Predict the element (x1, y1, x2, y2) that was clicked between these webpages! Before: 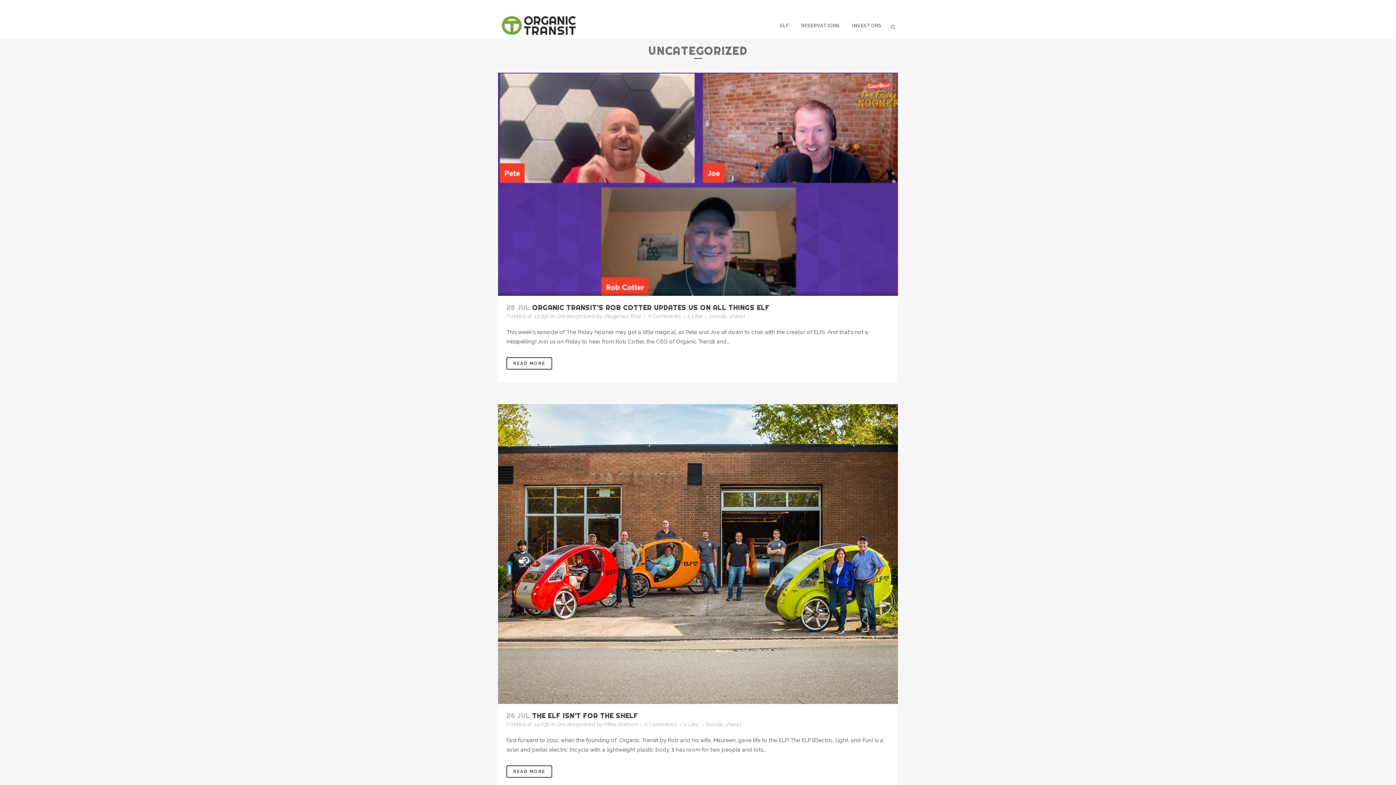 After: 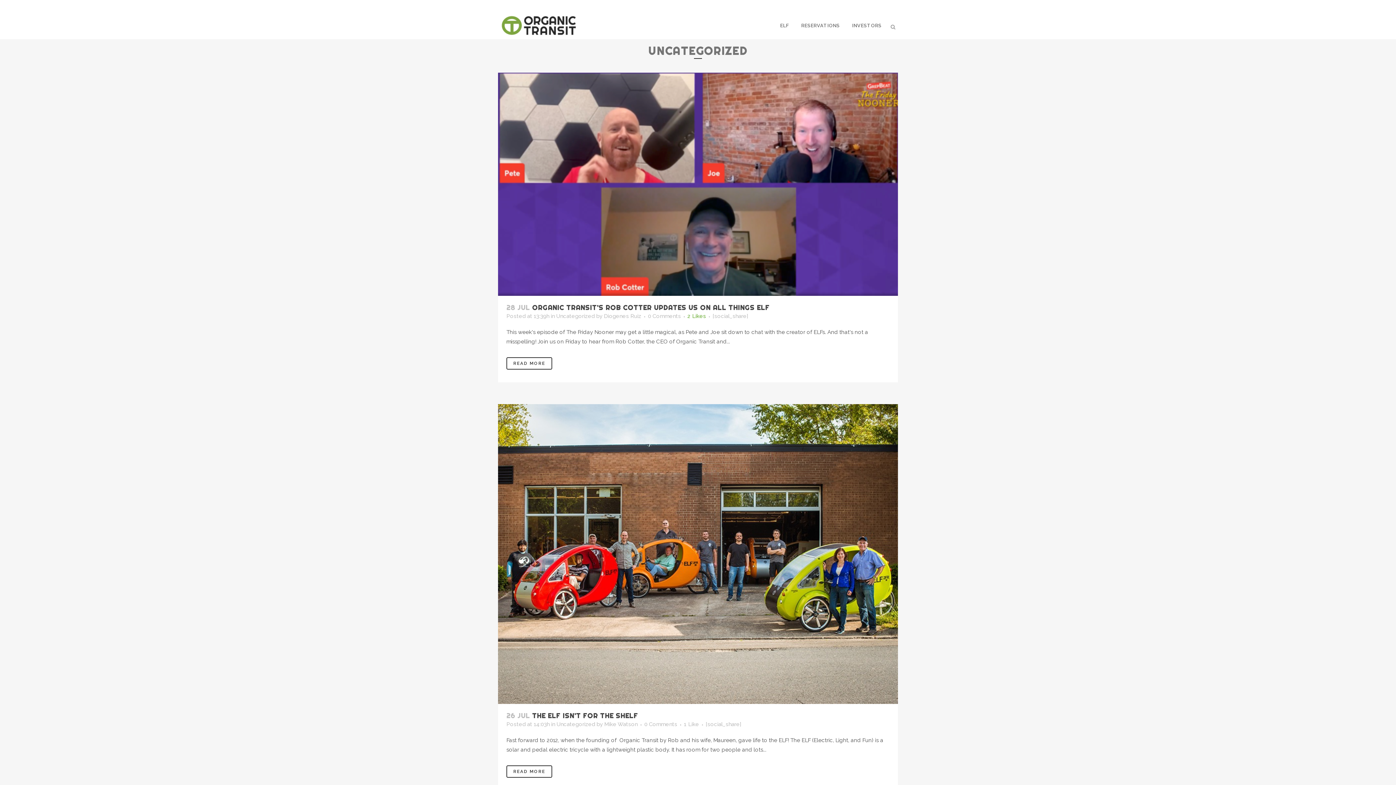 Action: label: 1Like bbox: (687, 313, 702, 319)